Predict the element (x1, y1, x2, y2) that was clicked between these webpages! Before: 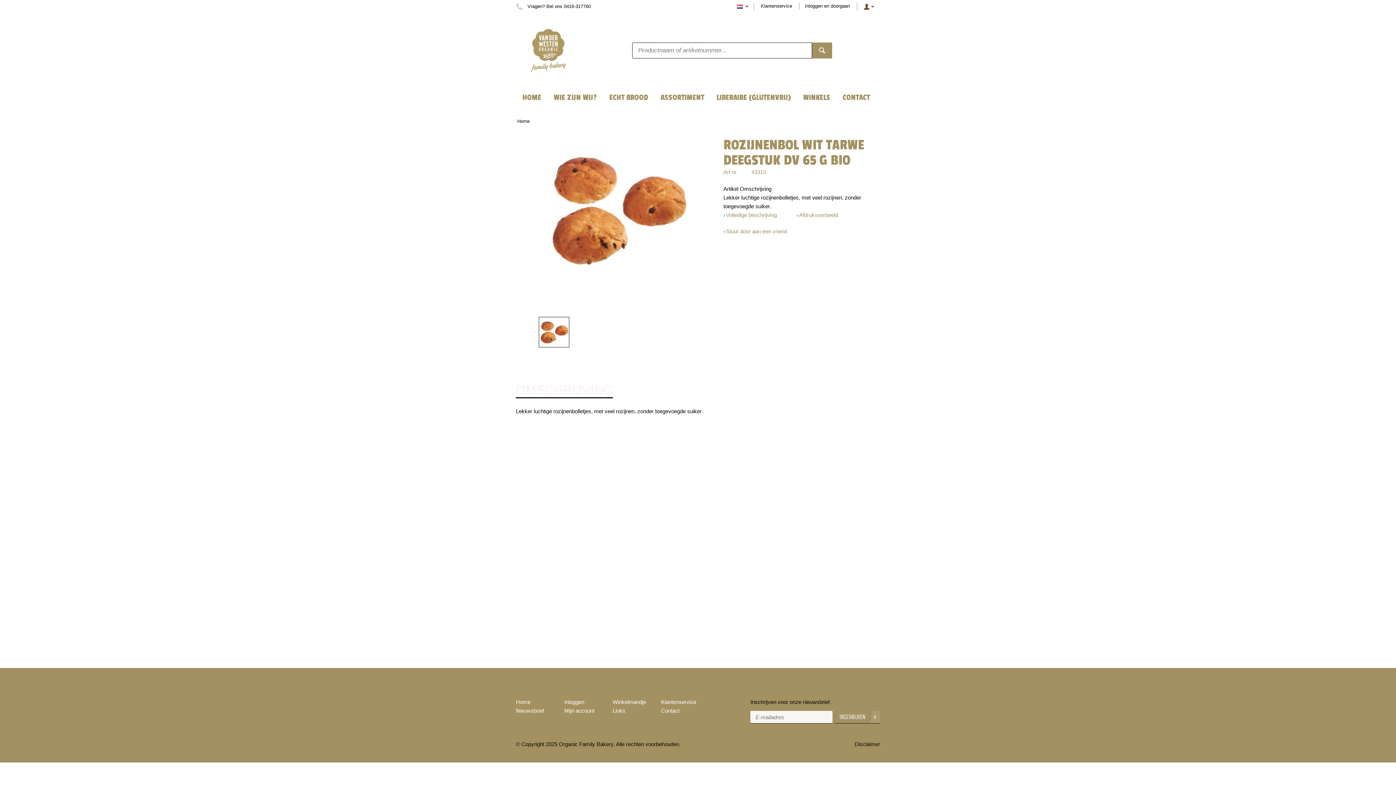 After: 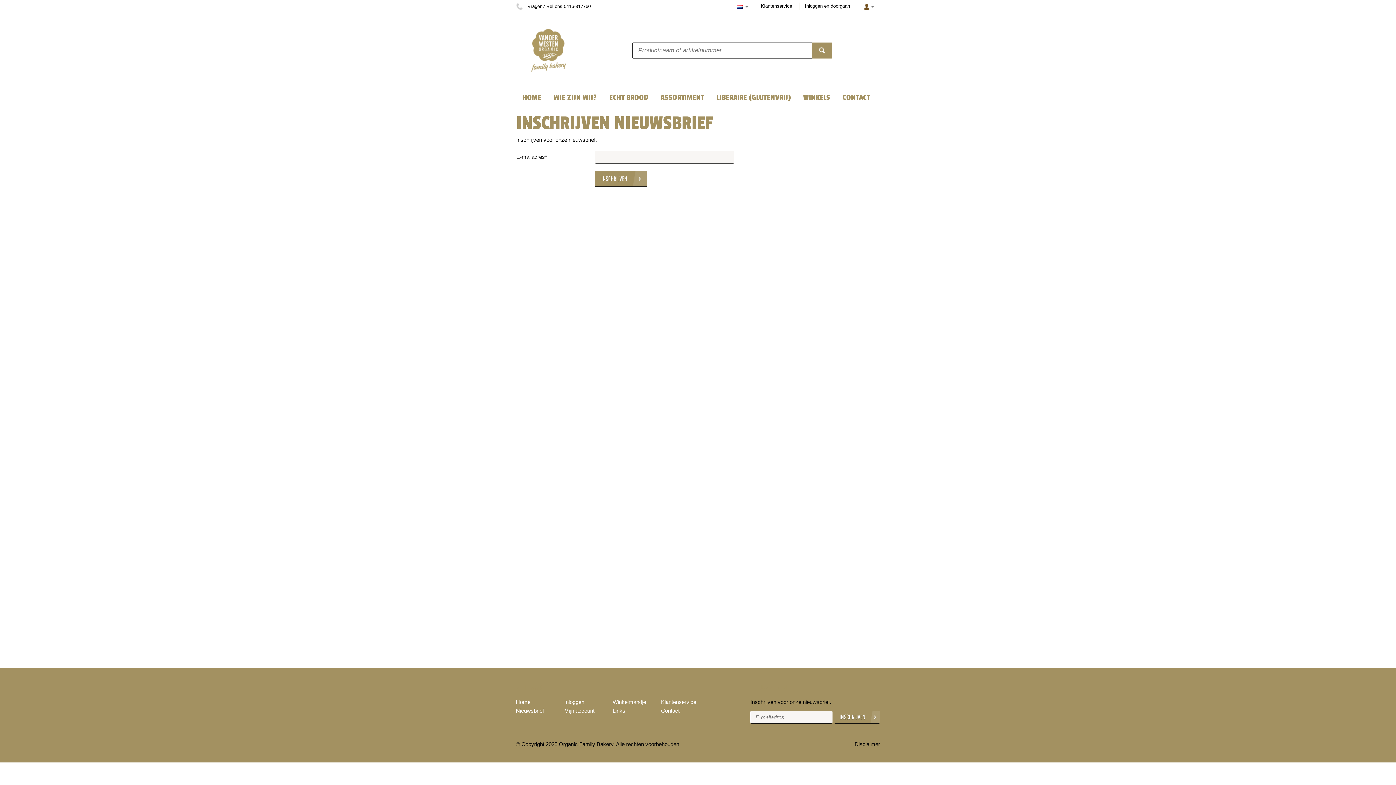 Action: bbox: (516, 708, 544, 714) label: Nieuwsbrief